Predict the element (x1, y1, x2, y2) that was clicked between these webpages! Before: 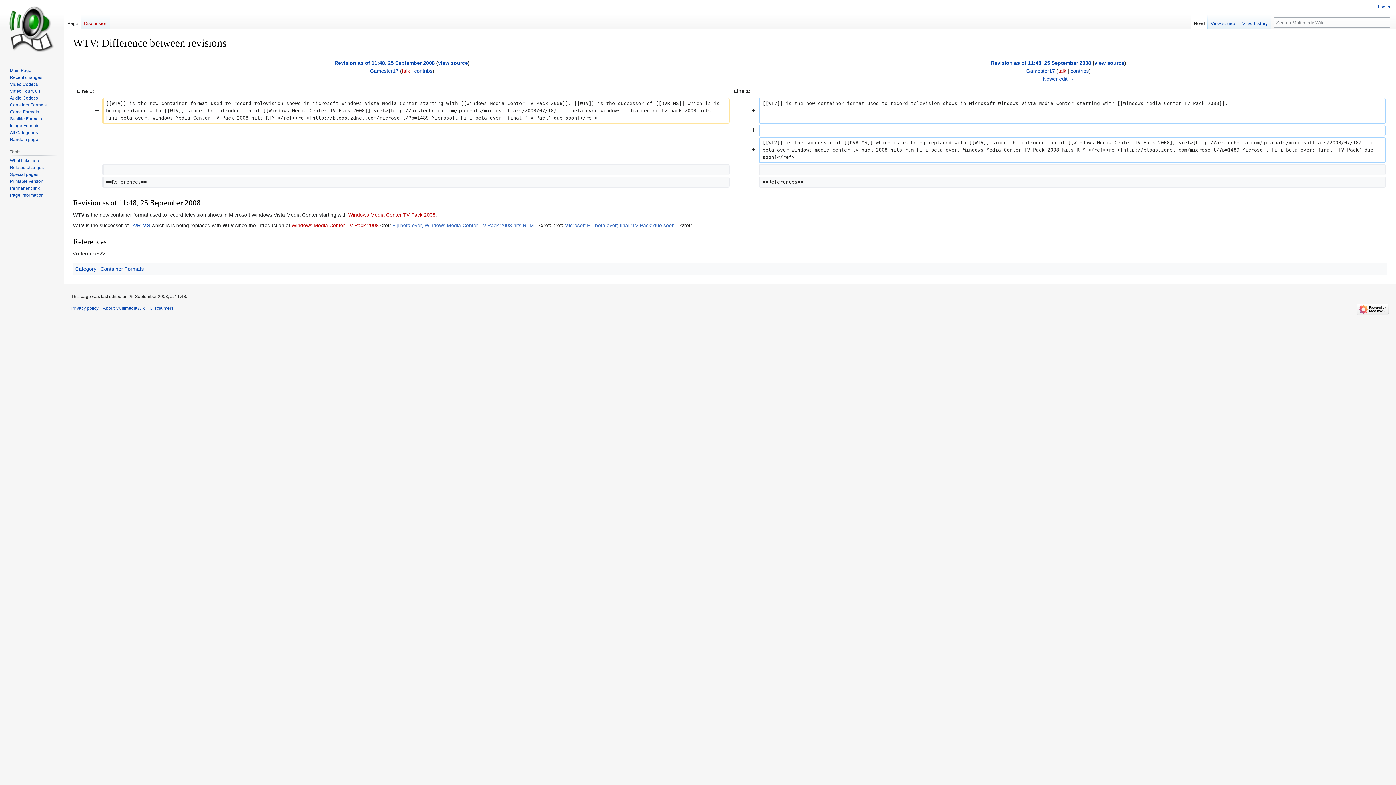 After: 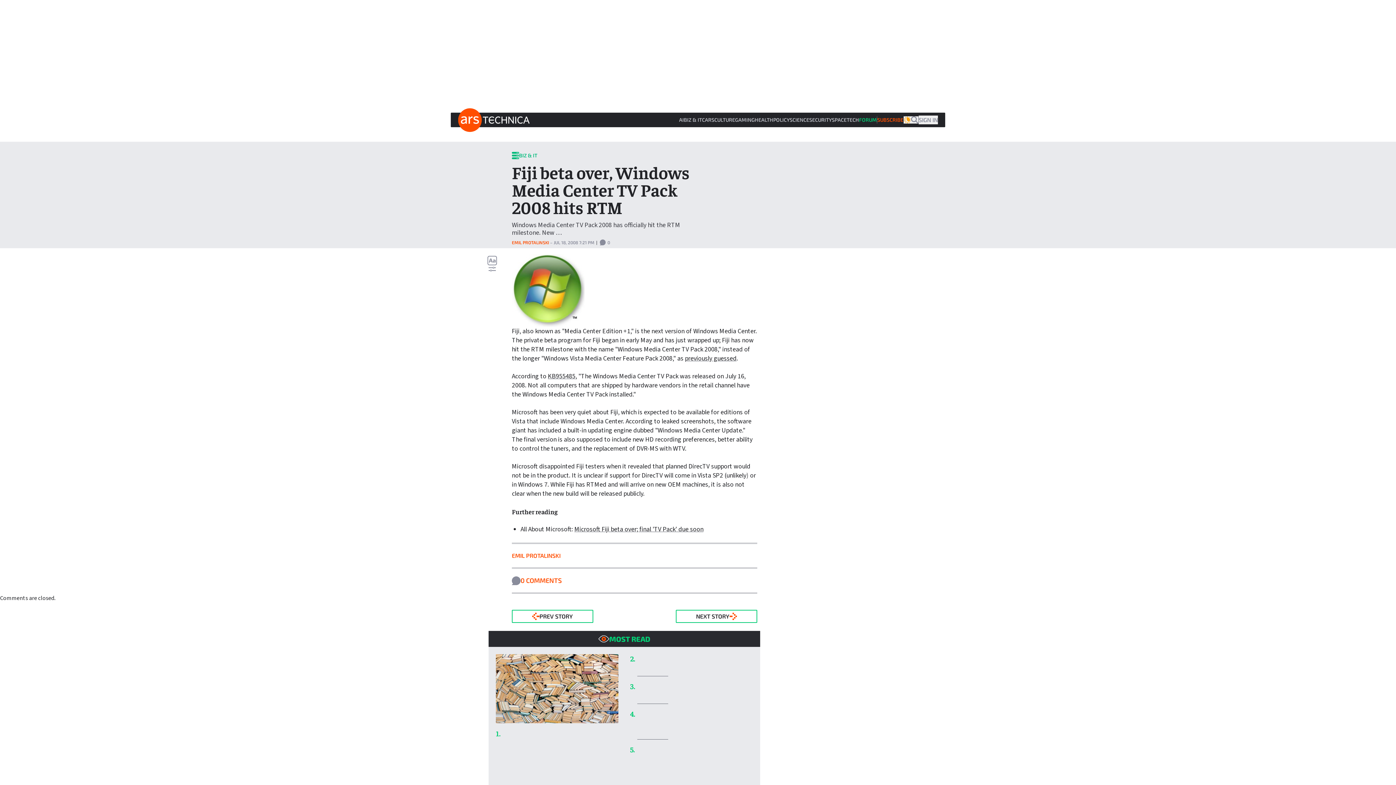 Action: bbox: (392, 222, 539, 228) label: Fiji beta over, Windows Media Center TV Pack 2008 hits RTM